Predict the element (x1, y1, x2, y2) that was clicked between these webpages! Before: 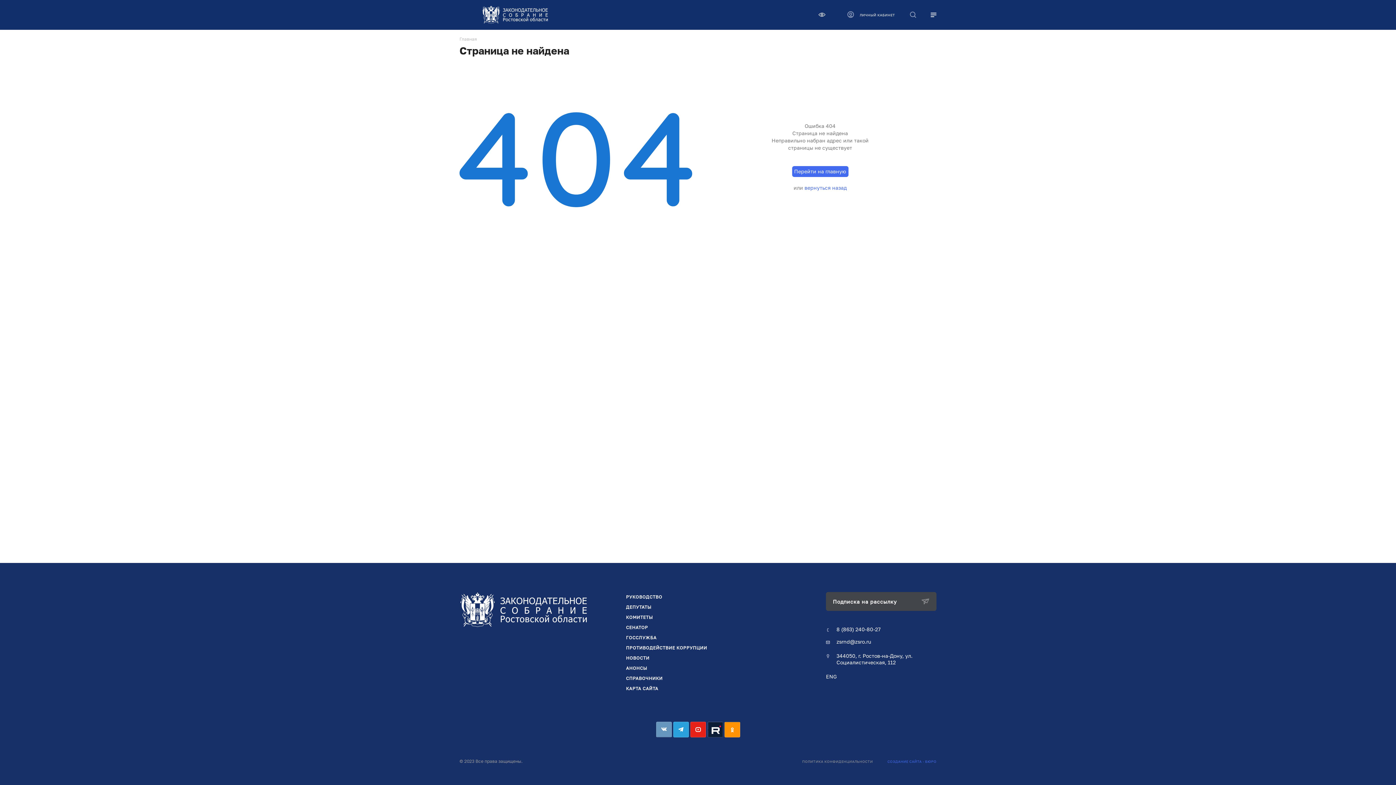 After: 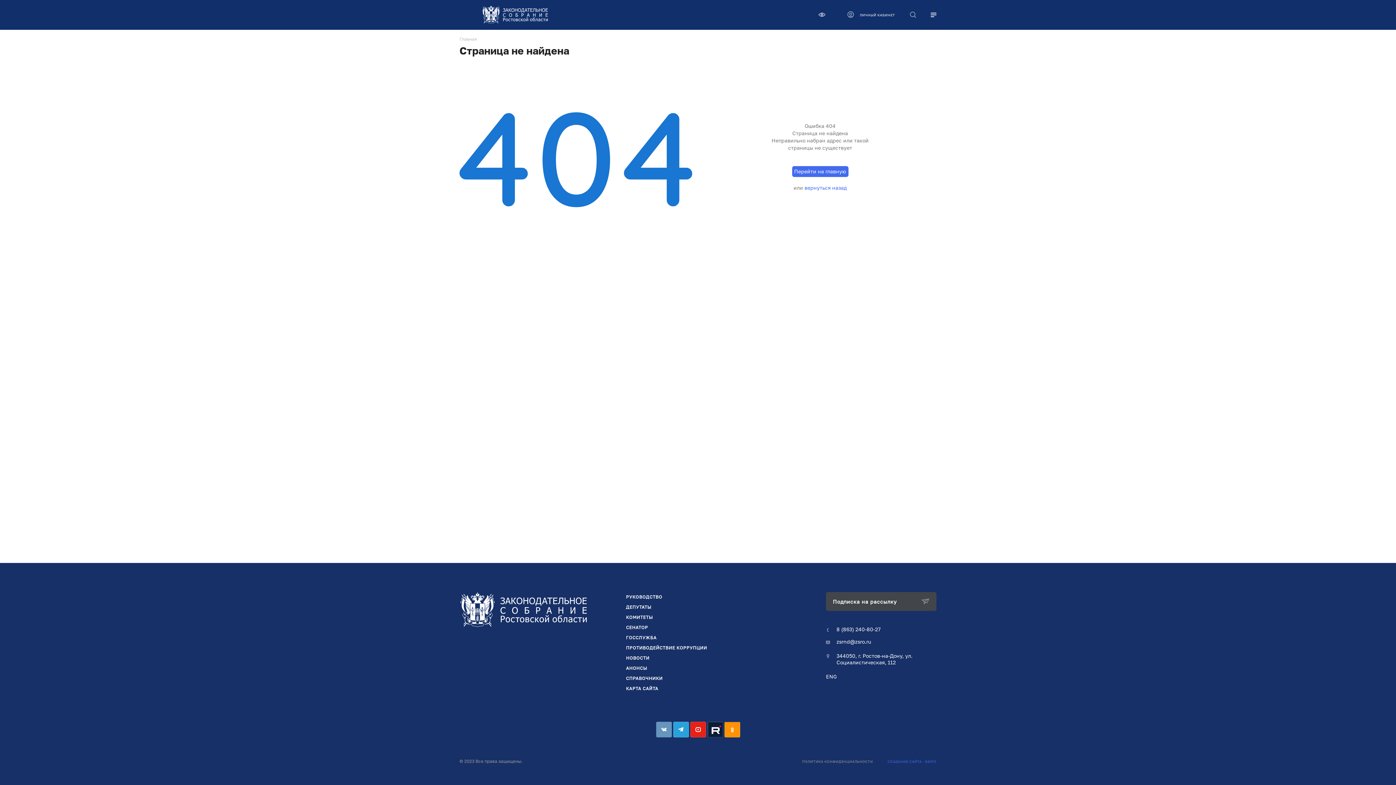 Action: label: Вконтакте bbox: (656, 722, 671, 737)